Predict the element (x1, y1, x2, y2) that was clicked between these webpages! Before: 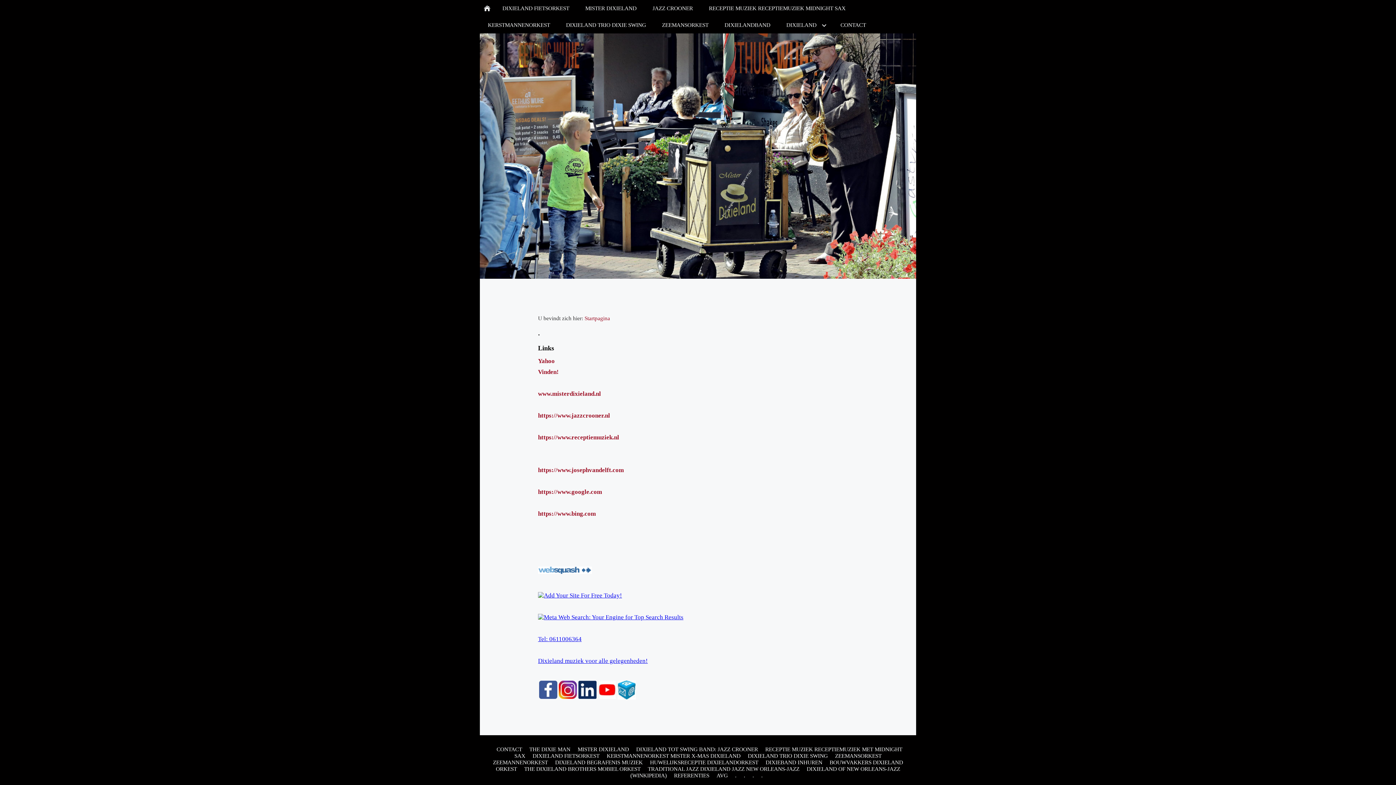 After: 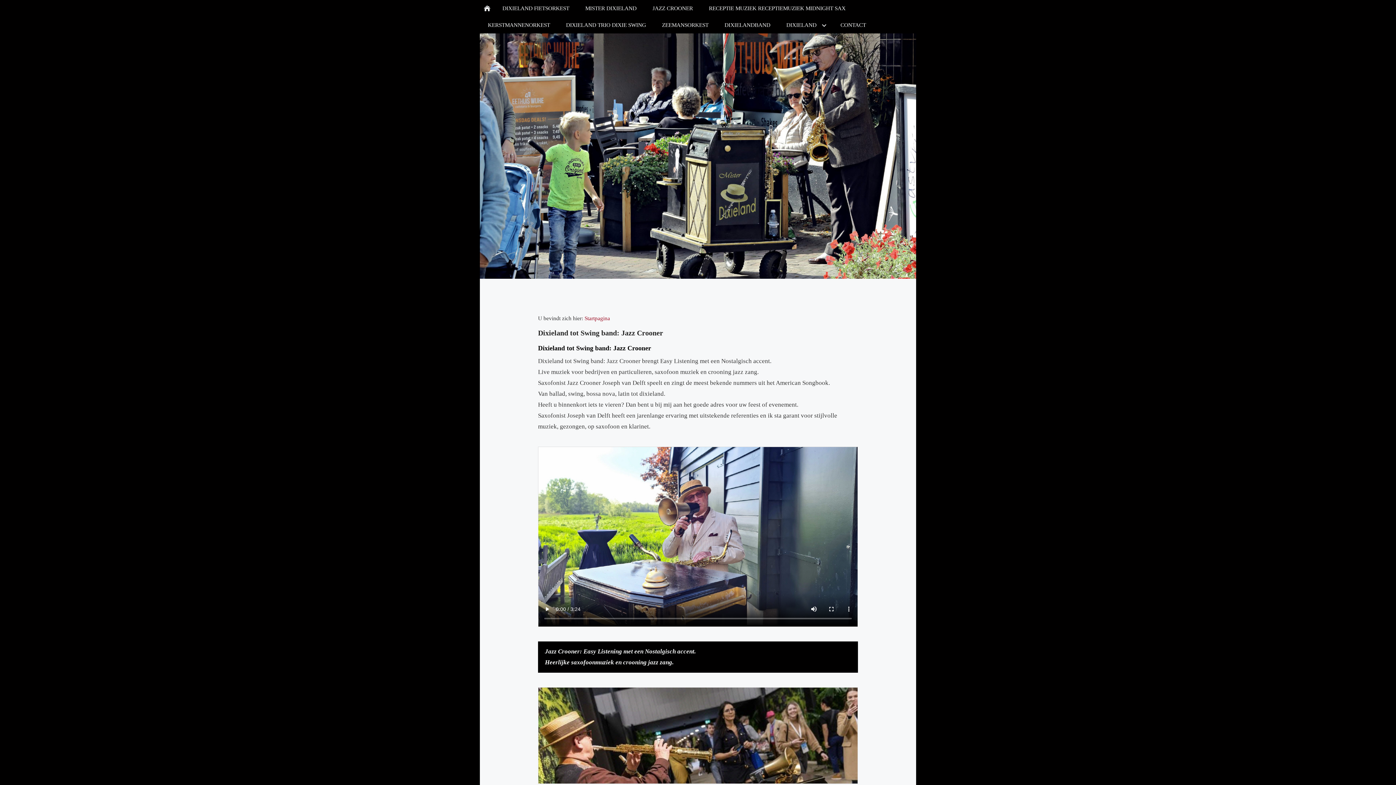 Action: bbox: (633, 746, 761, 752) label: DIXIELAND TOT SWING BAND: JAZZ CROONER